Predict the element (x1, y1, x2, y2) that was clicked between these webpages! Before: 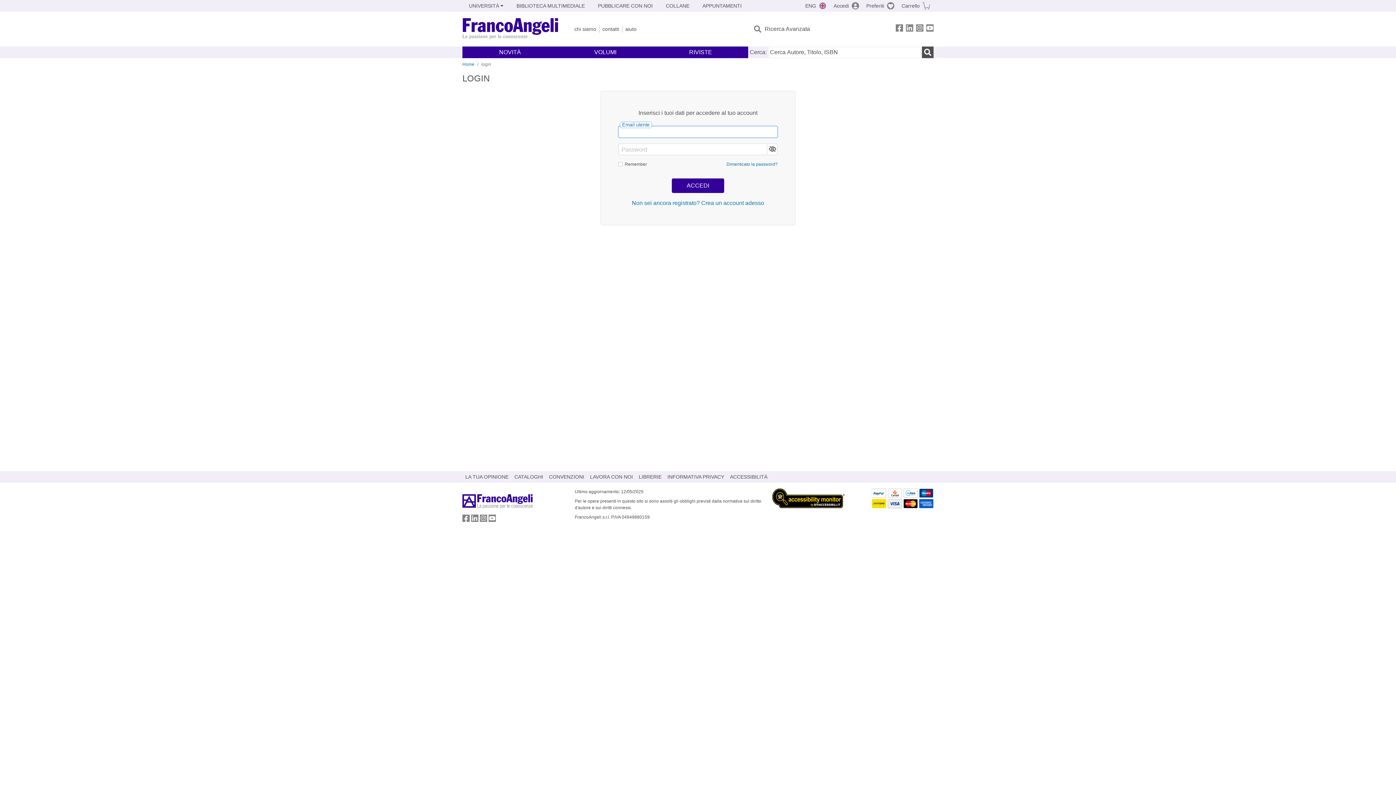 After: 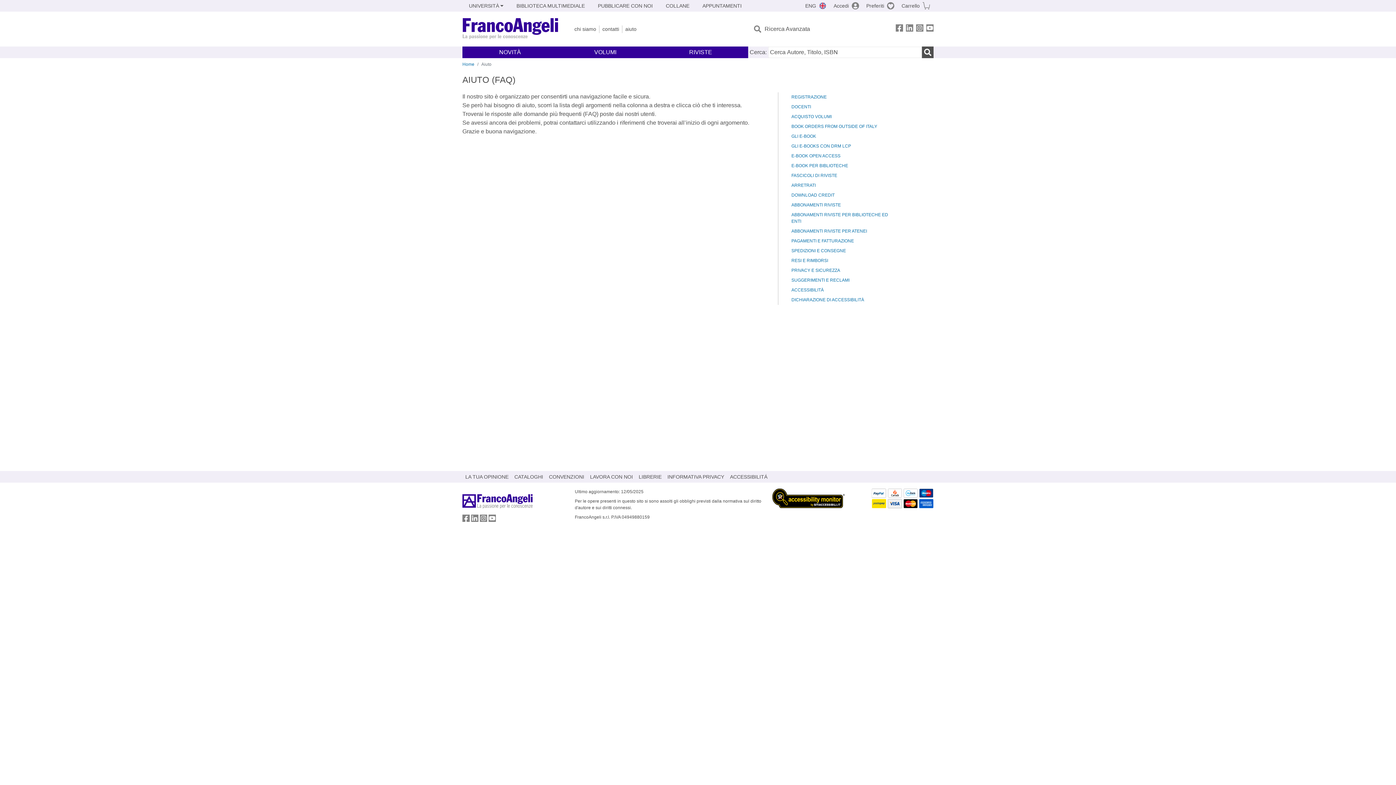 Action: bbox: (622, 25, 639, 32) label: aiuto